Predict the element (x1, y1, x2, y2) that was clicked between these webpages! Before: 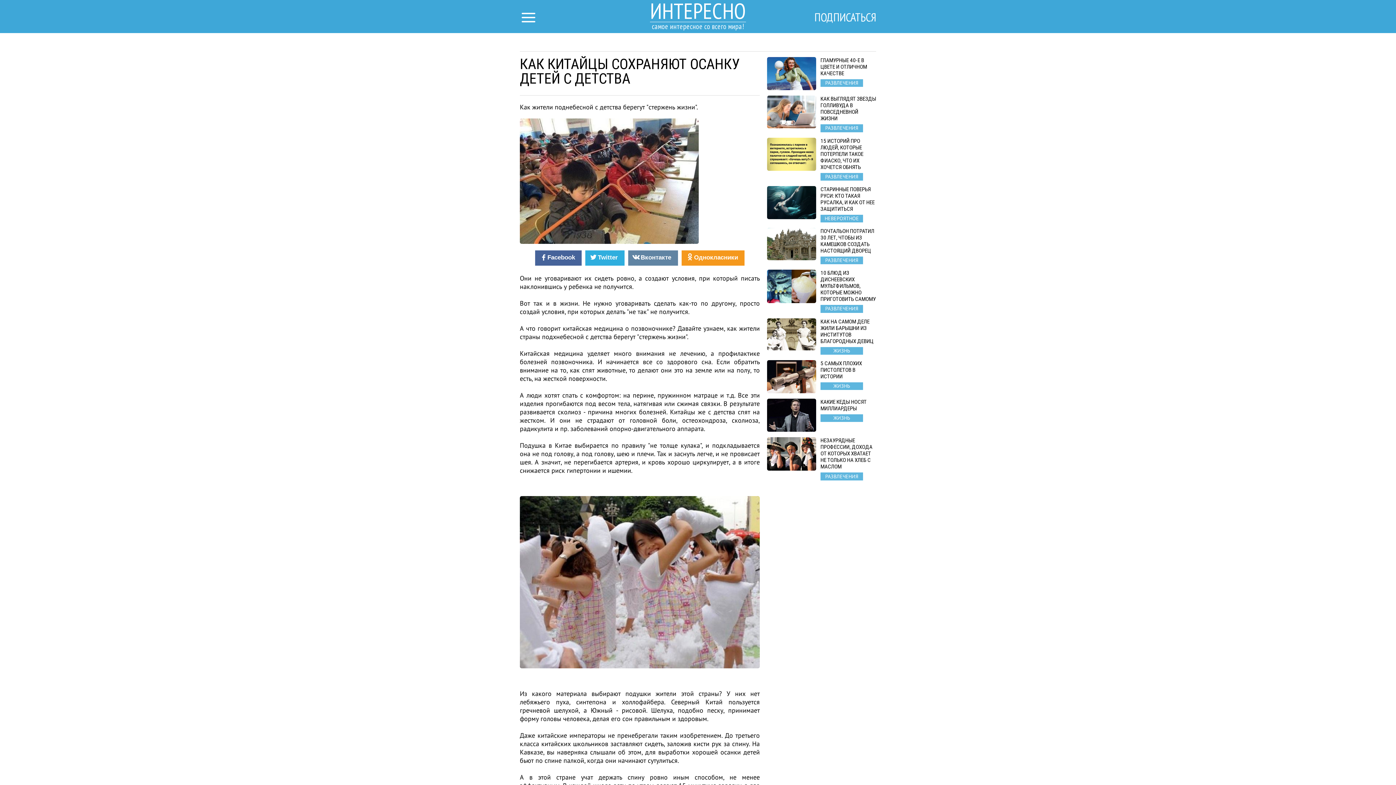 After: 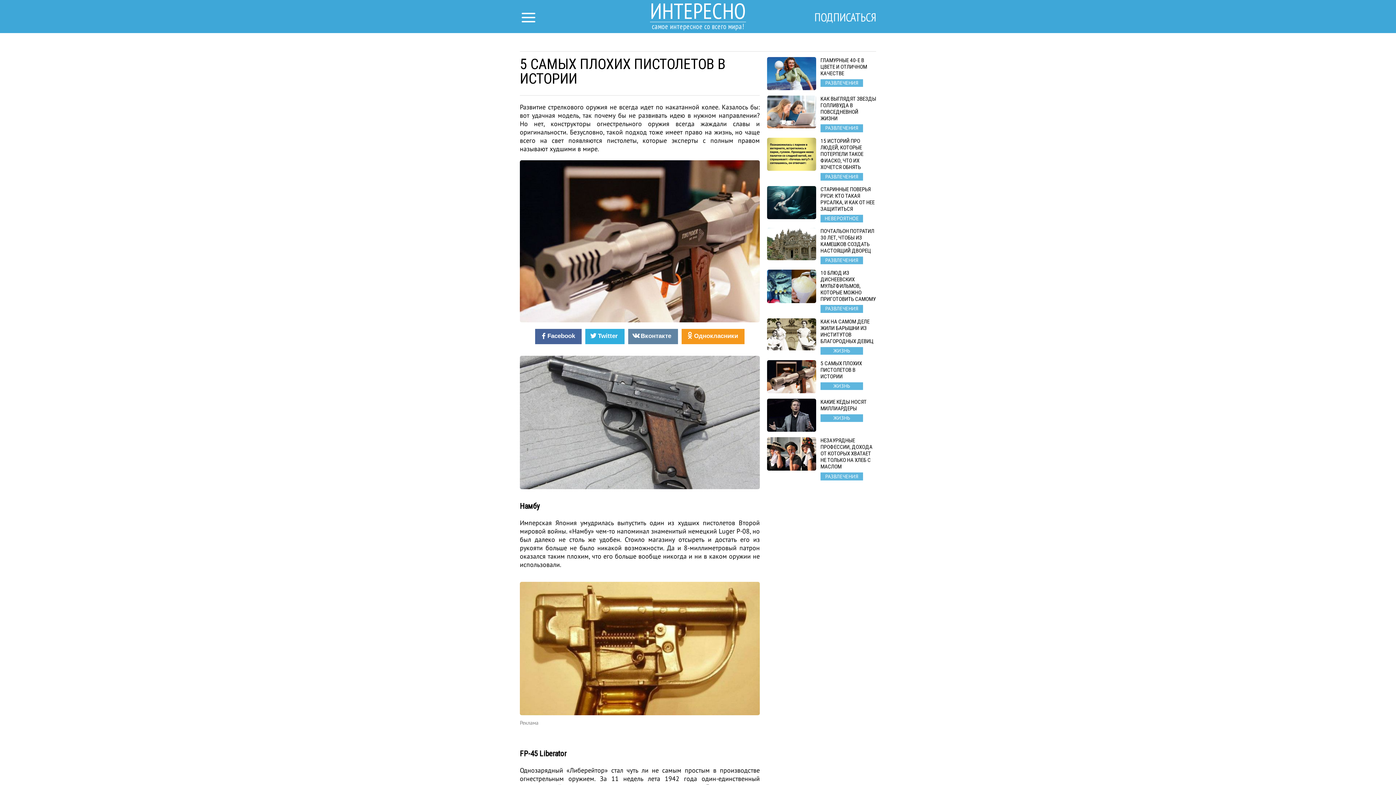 Action: bbox: (767, 360, 876, 393) label: 5 САМЫХ ПЛОХИХ ПИСТОЛЕТОВ В ИСТОРИИ
ЖИЗНЬ